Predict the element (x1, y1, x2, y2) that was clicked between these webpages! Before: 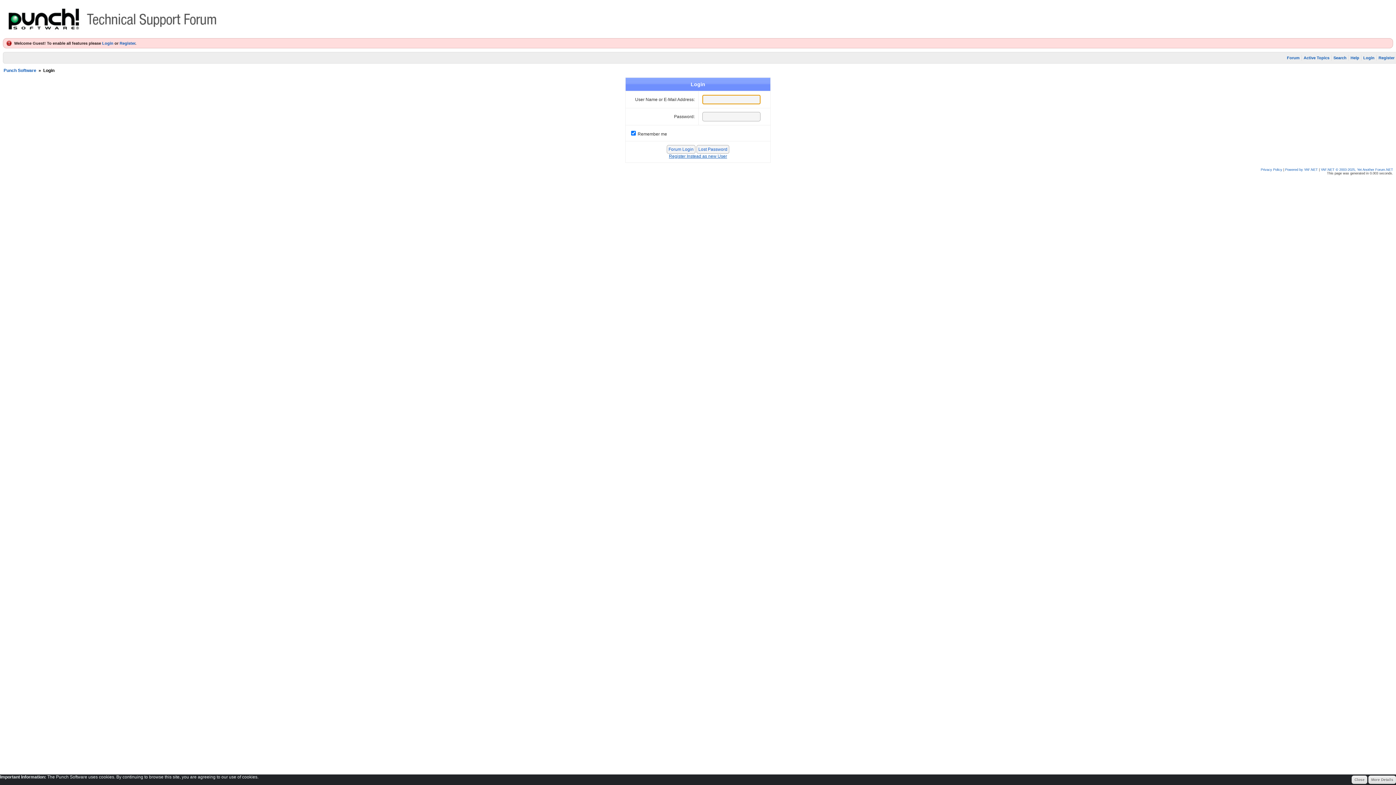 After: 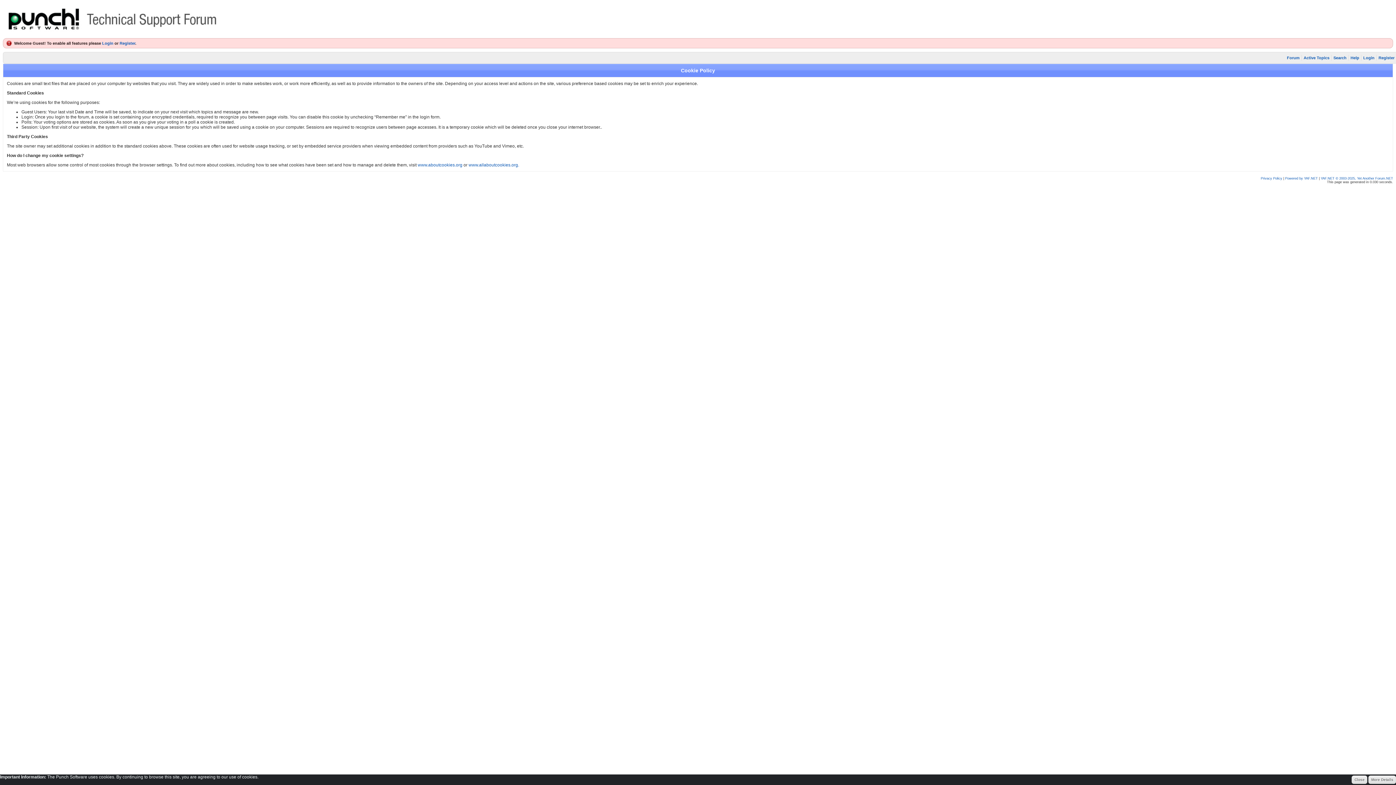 Action: label: More Details bbox: (1368, 776, 1396, 784)